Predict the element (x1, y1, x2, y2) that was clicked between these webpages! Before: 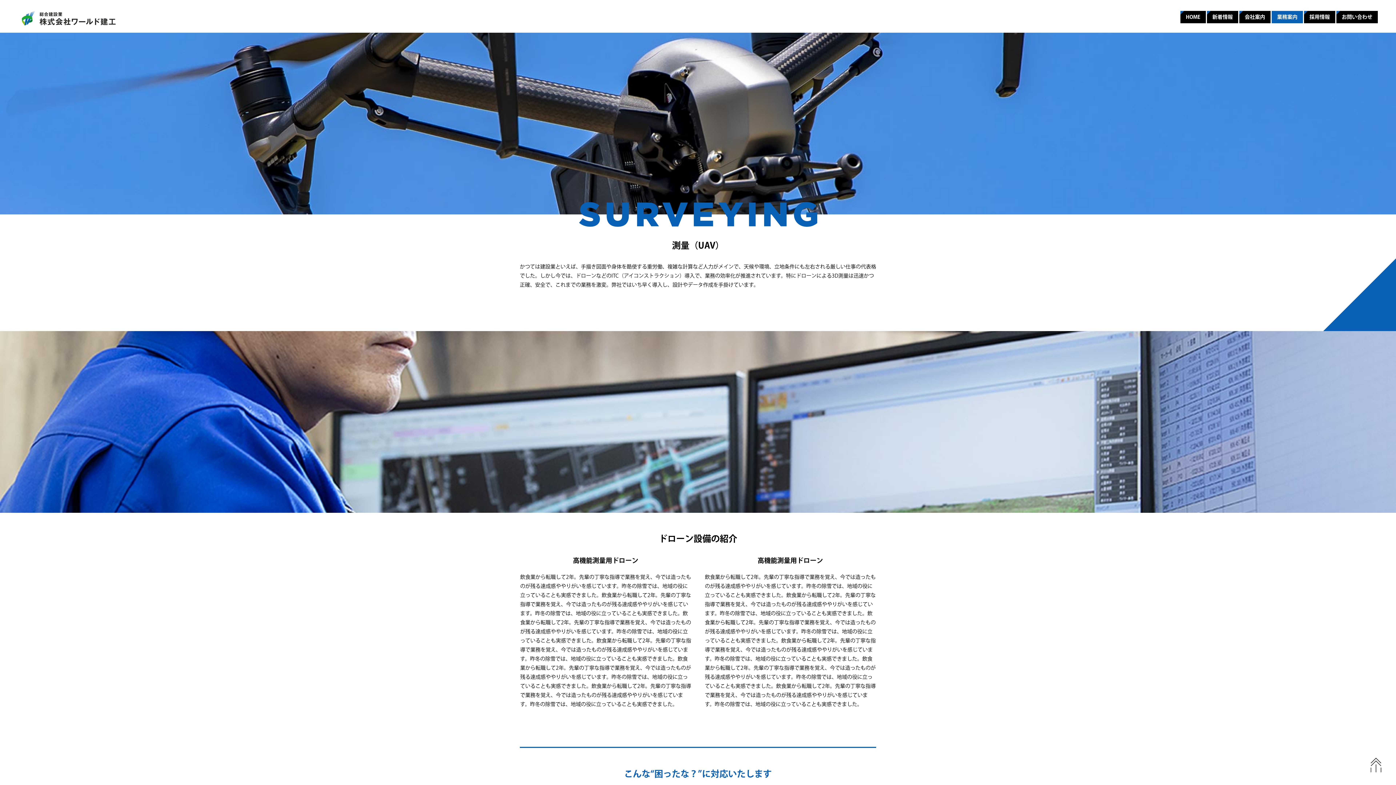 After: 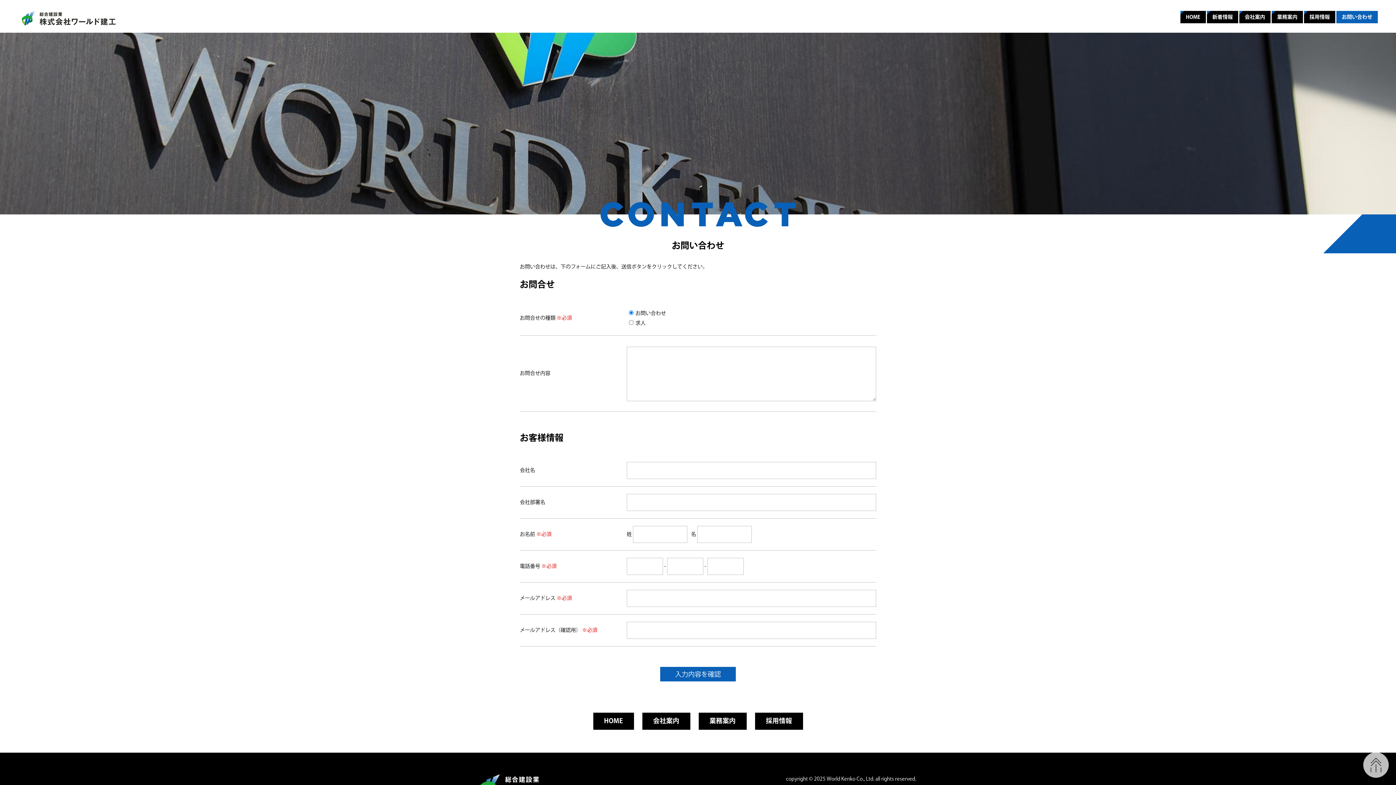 Action: label: お問い合わせ bbox: (1342, 14, 1372, 19)